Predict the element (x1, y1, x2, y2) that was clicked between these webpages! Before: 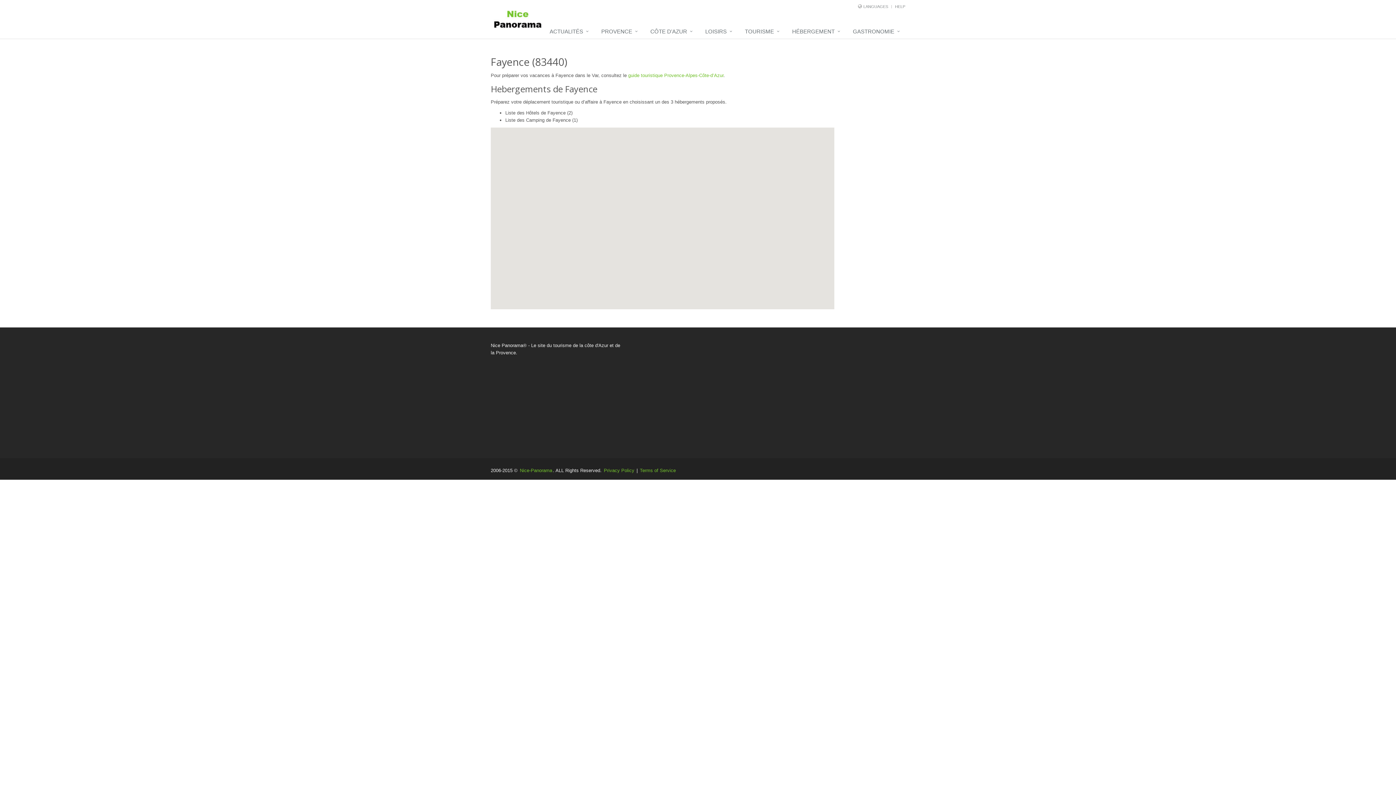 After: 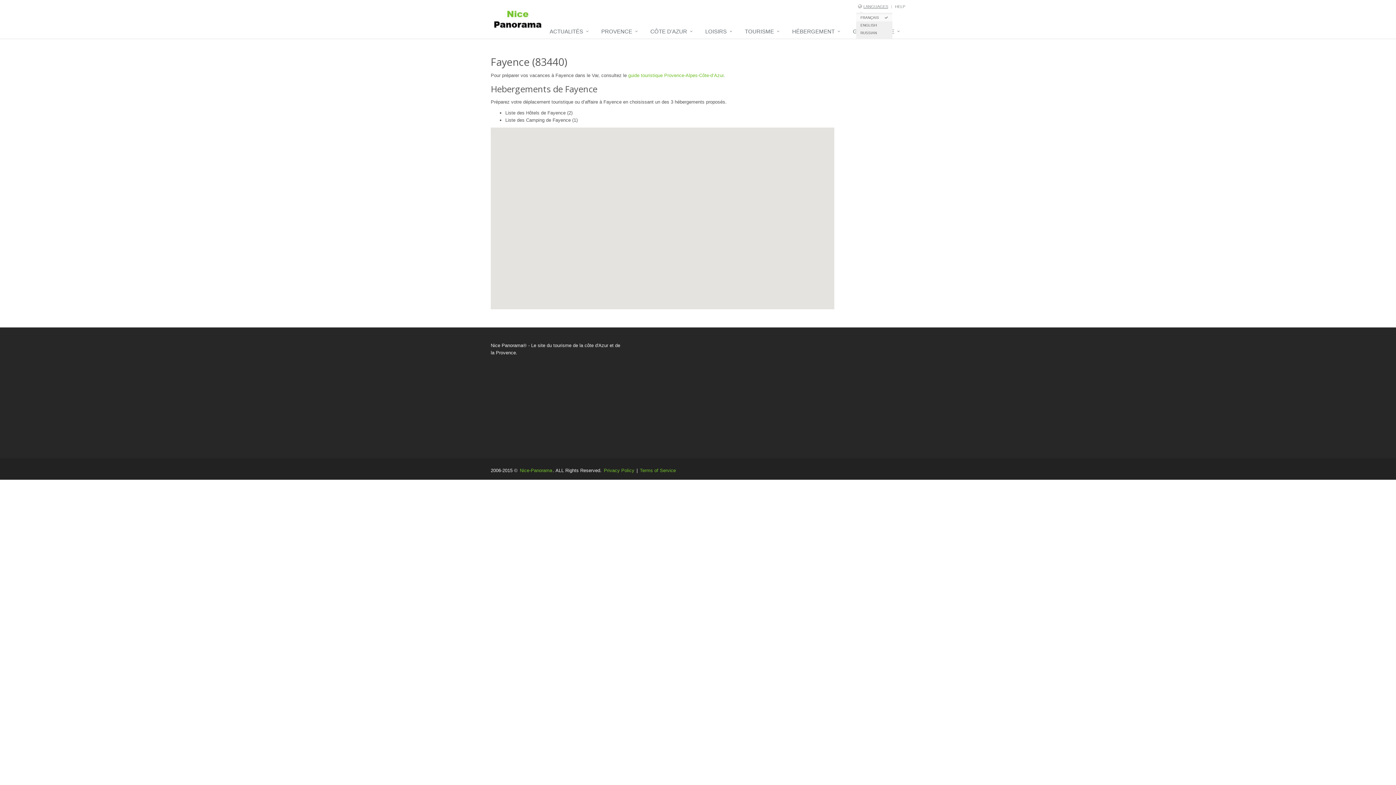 Action: label: LANGUAGES bbox: (863, 4, 888, 8)